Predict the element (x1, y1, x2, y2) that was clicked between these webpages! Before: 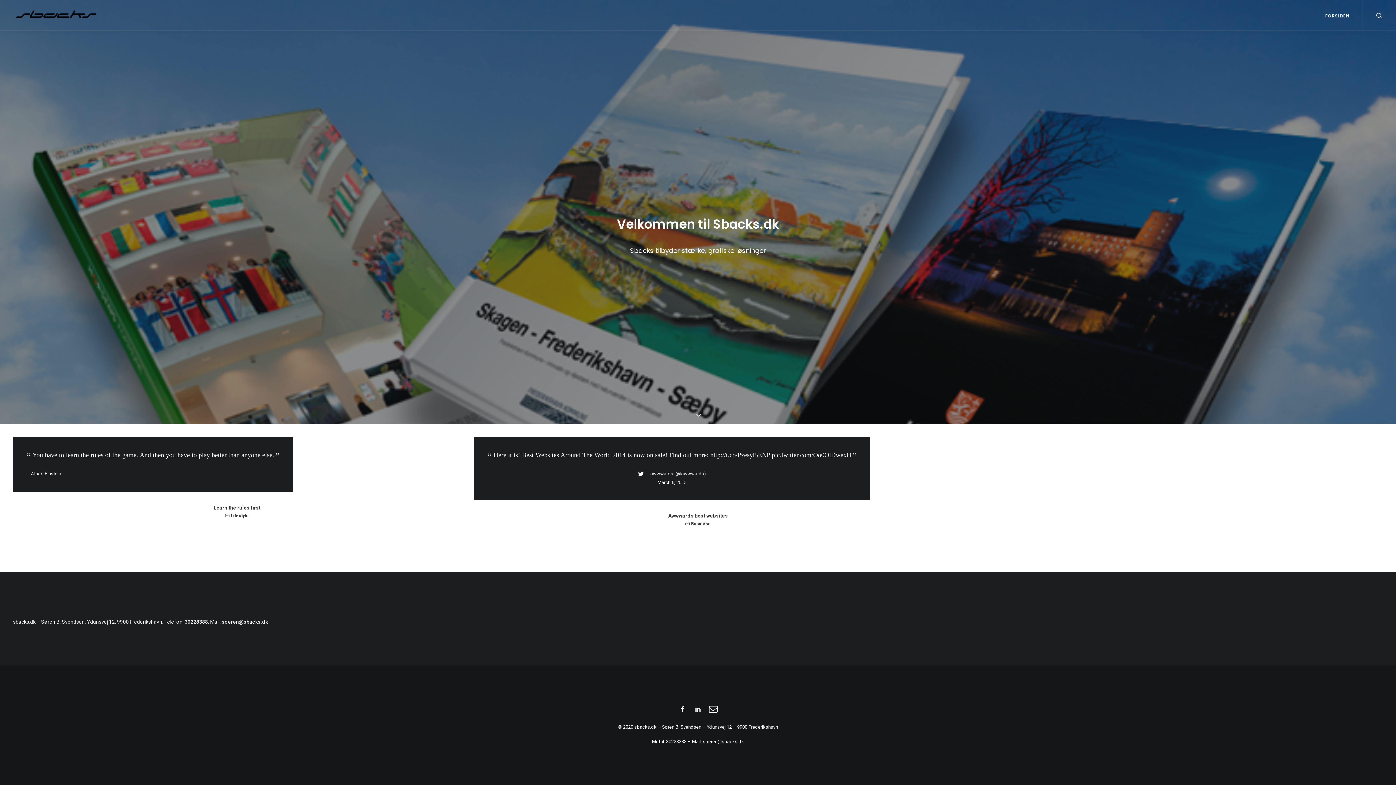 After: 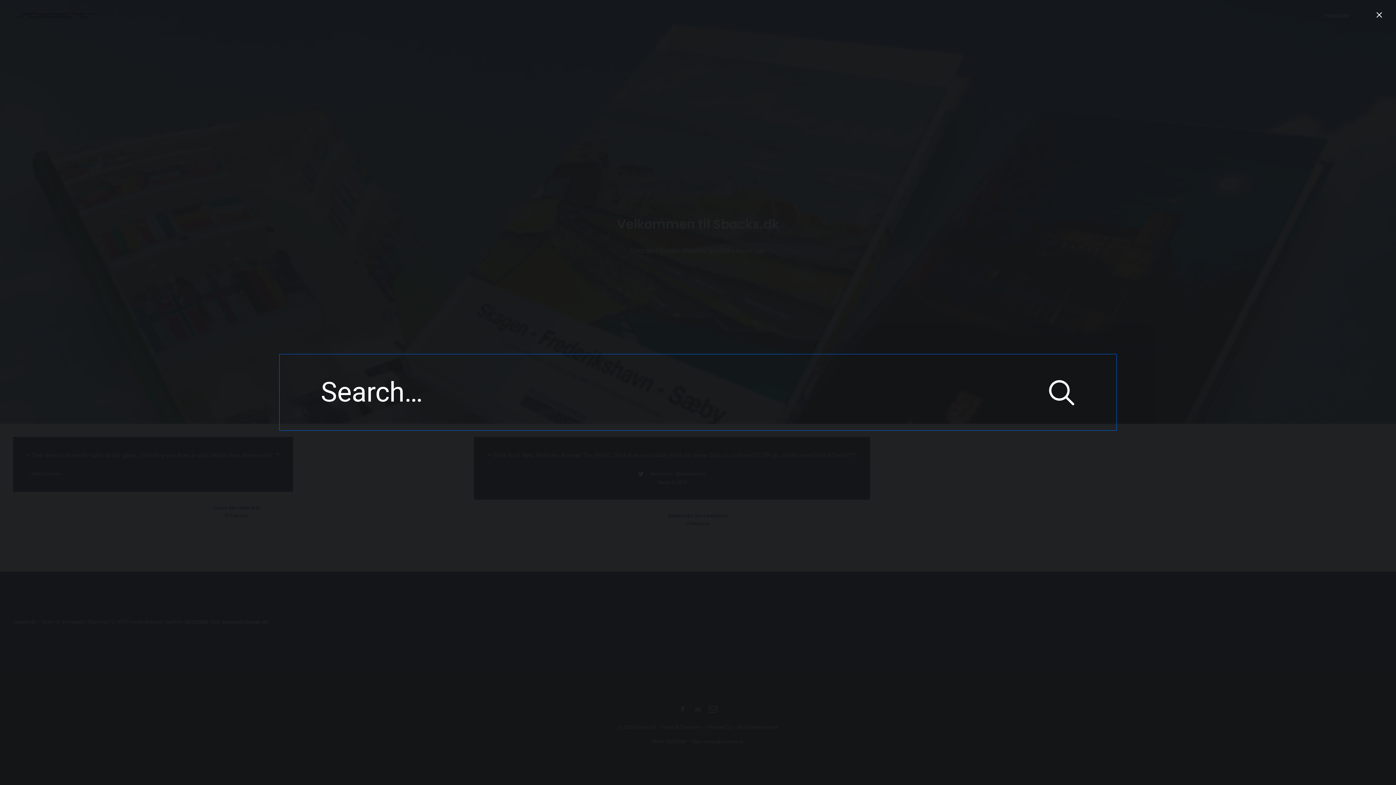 Action: bbox: (1376, 0, 1383, 30)